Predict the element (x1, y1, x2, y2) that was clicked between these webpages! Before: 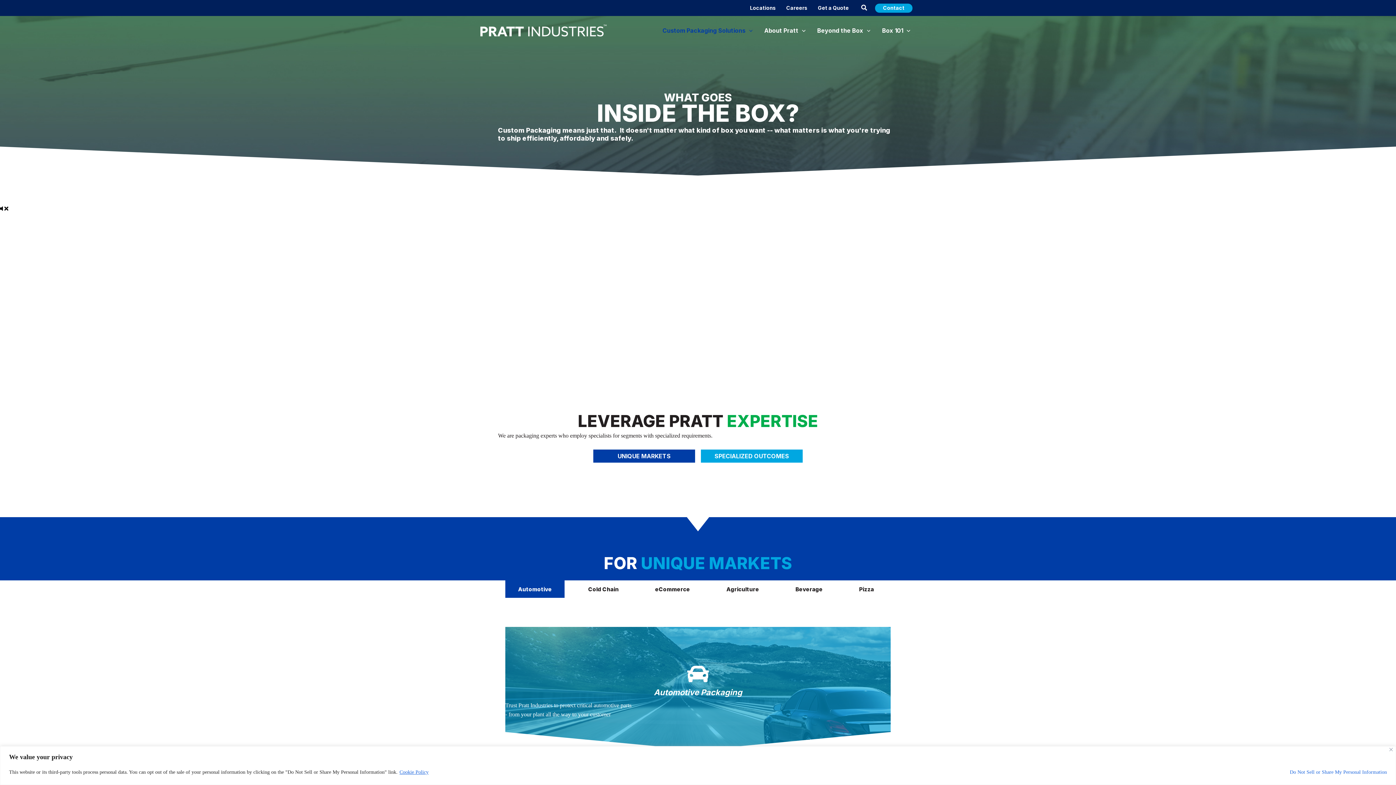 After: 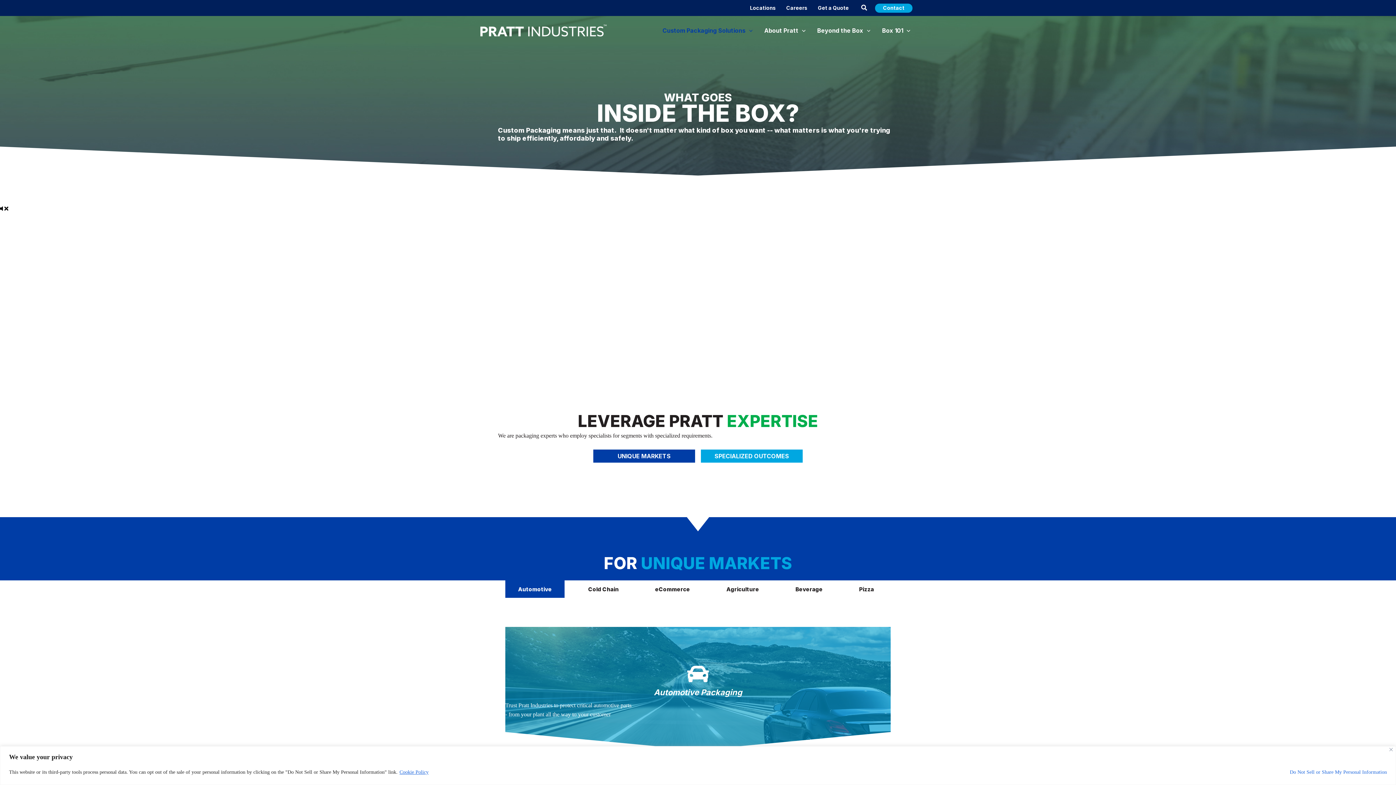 Action: bbox: (399, 769, 429, 775) label: Cookie Policy